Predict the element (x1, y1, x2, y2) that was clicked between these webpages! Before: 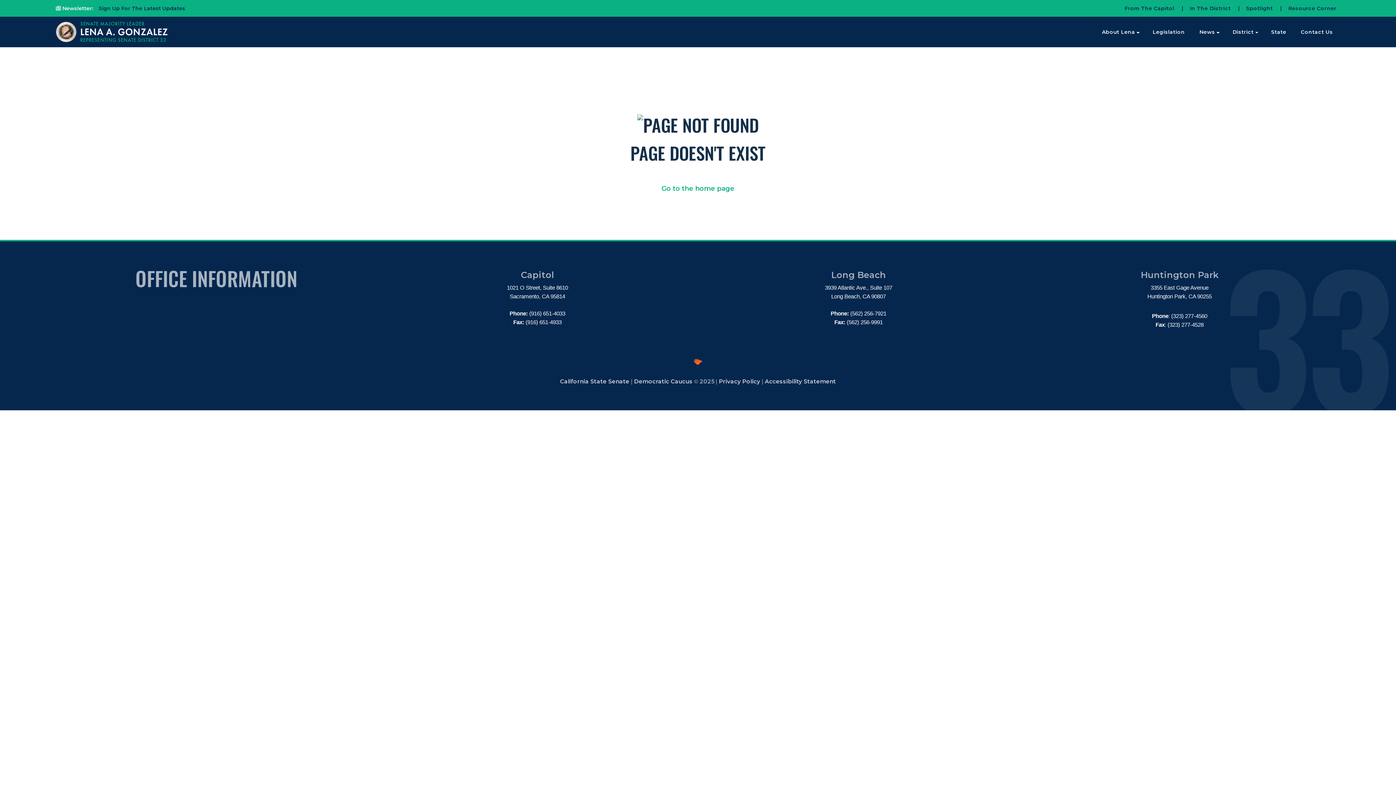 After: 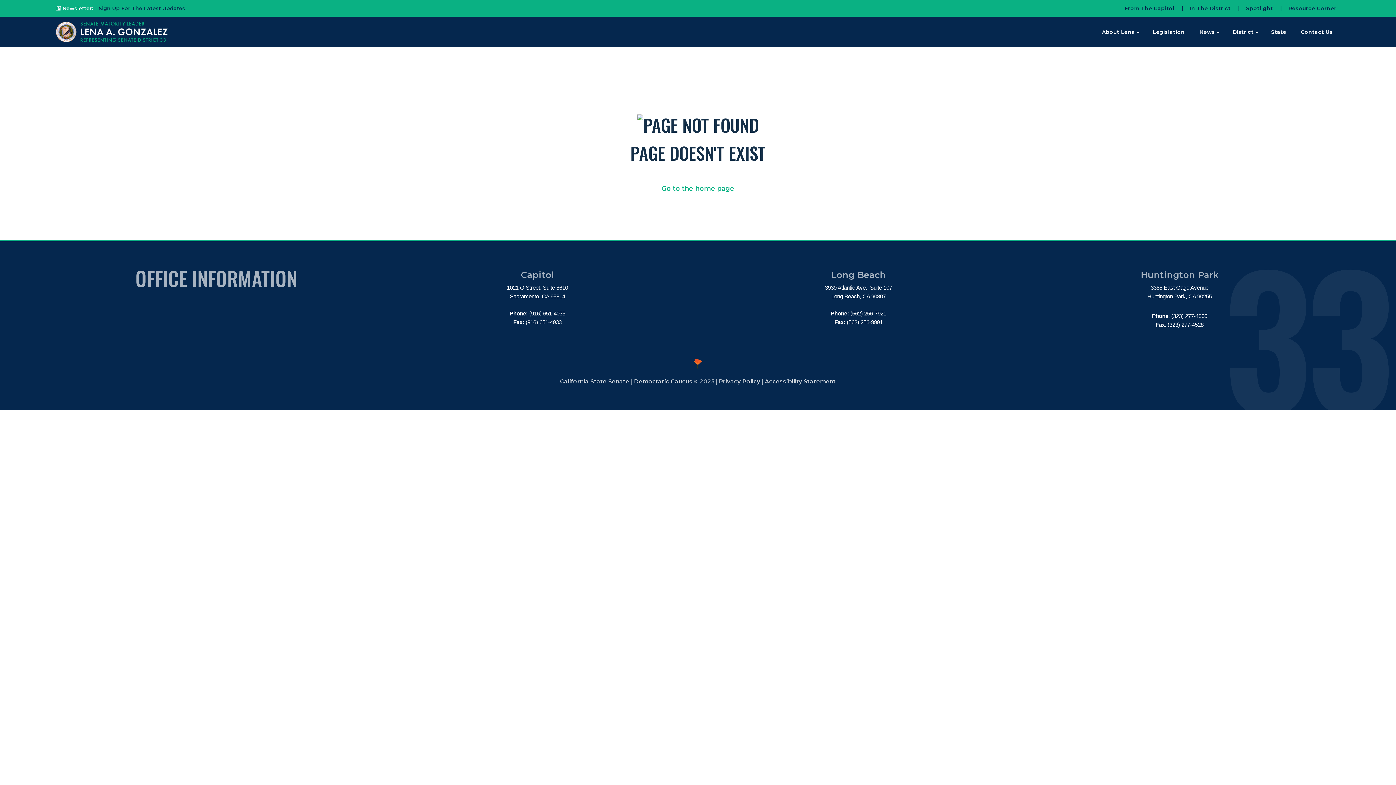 Action: bbox: (689, 359, 706, 369)